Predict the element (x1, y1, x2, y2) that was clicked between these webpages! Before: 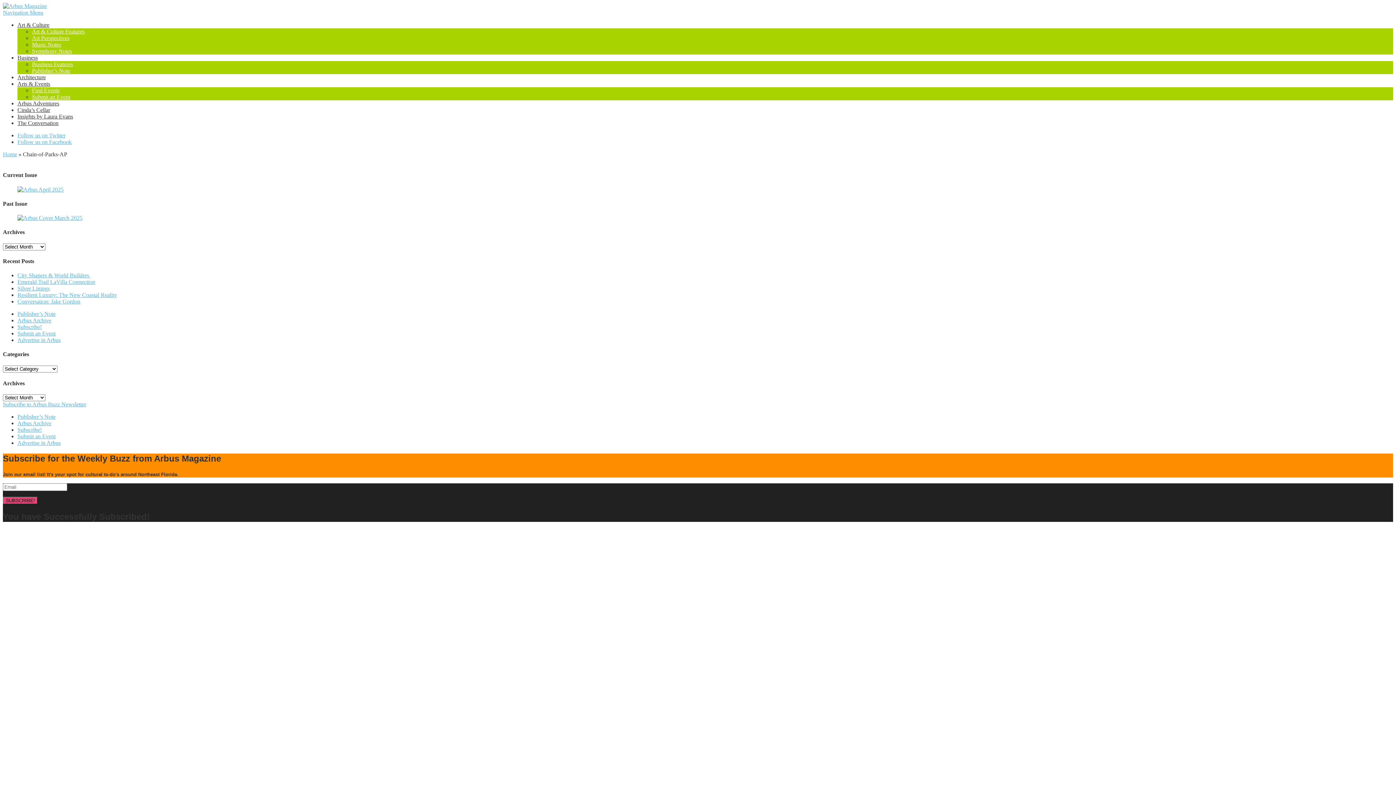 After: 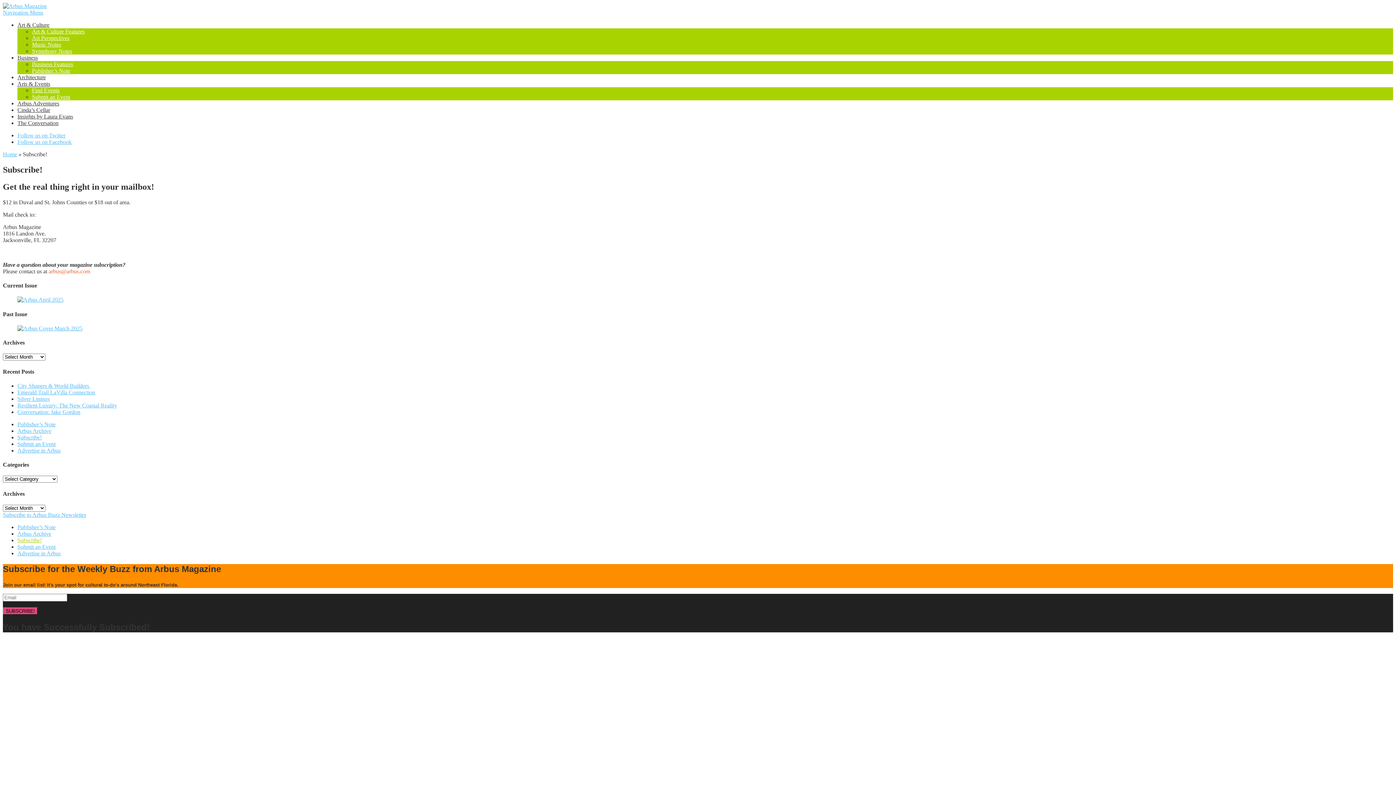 Action: label: Subscribe! bbox: (17, 426, 41, 433)